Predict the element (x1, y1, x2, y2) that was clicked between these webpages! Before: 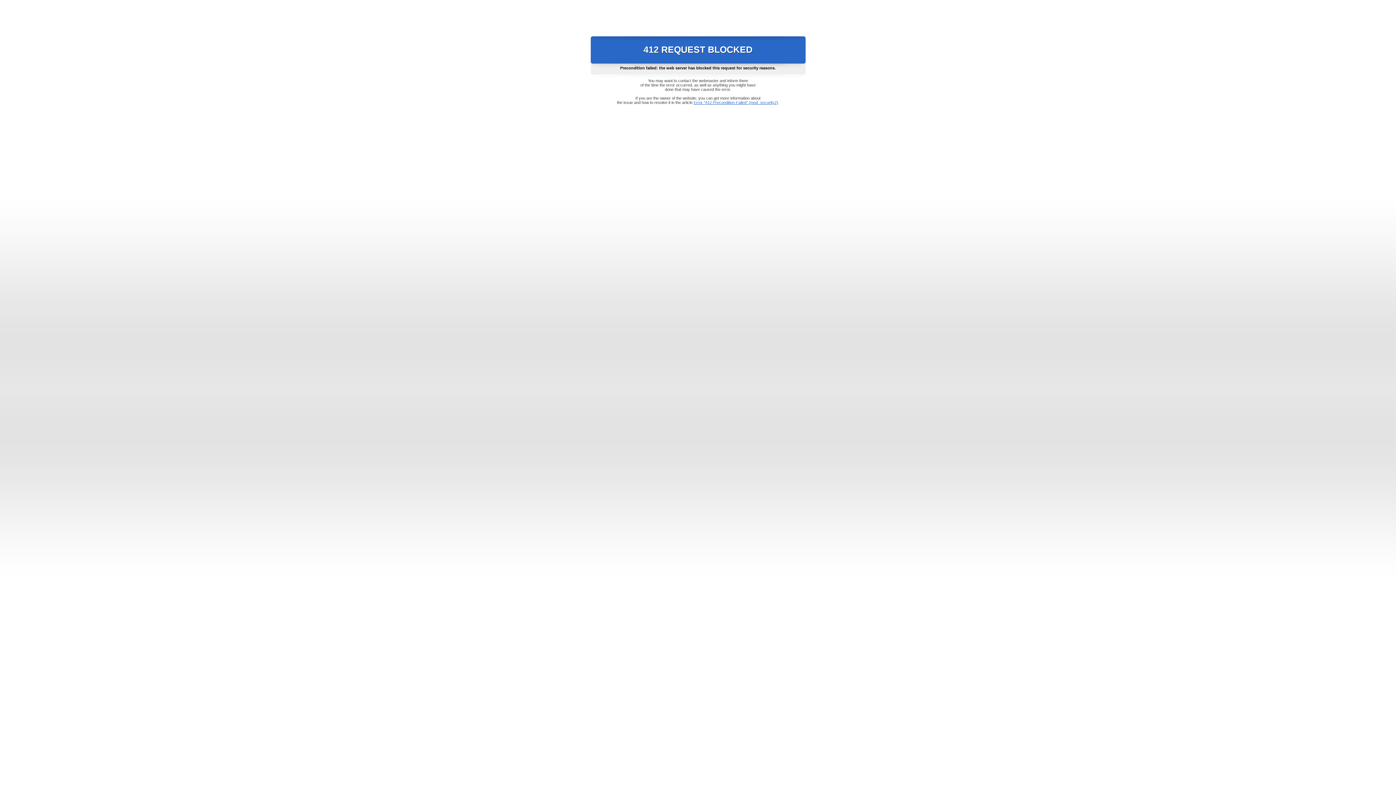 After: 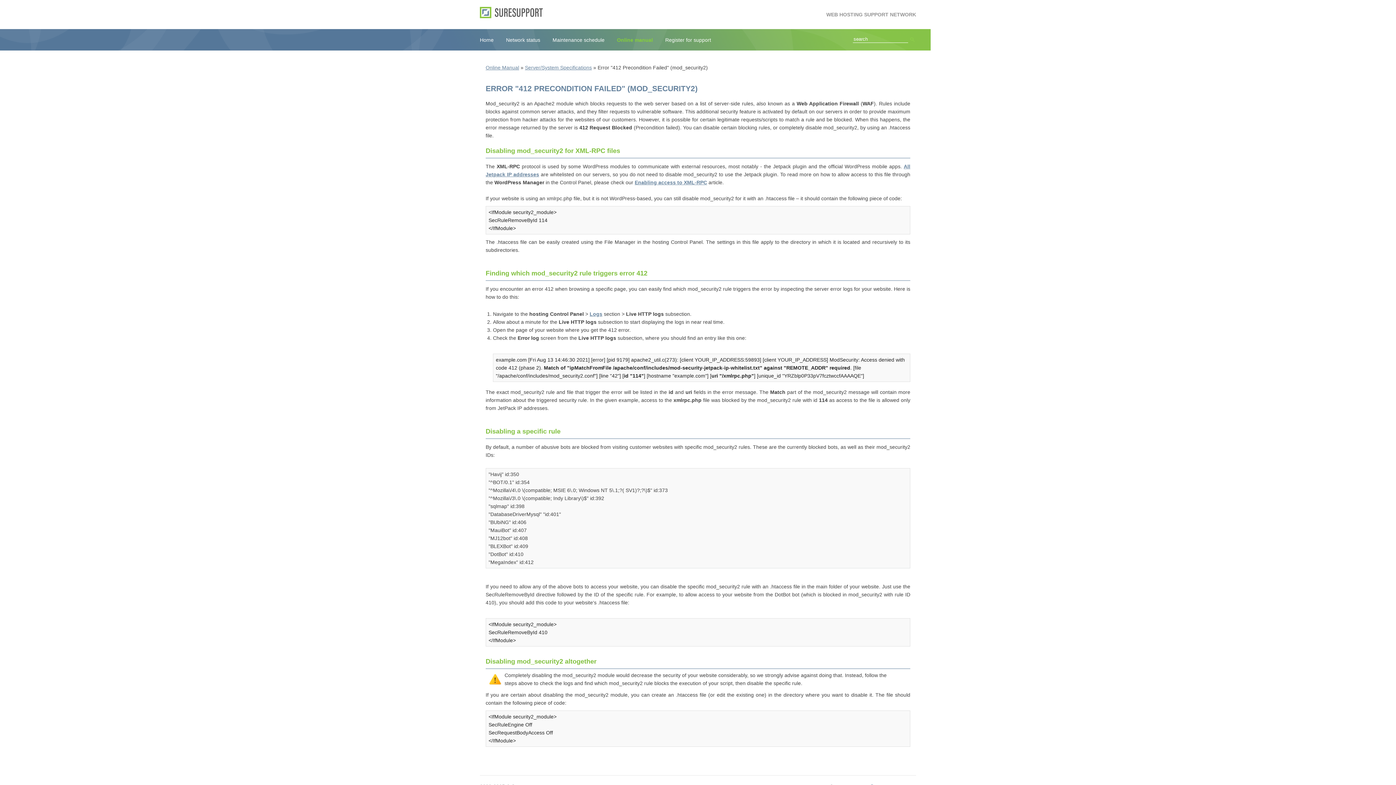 Action: bbox: (693, 100, 778, 104) label: Error "412 Precondition Failed" (mod_security2)